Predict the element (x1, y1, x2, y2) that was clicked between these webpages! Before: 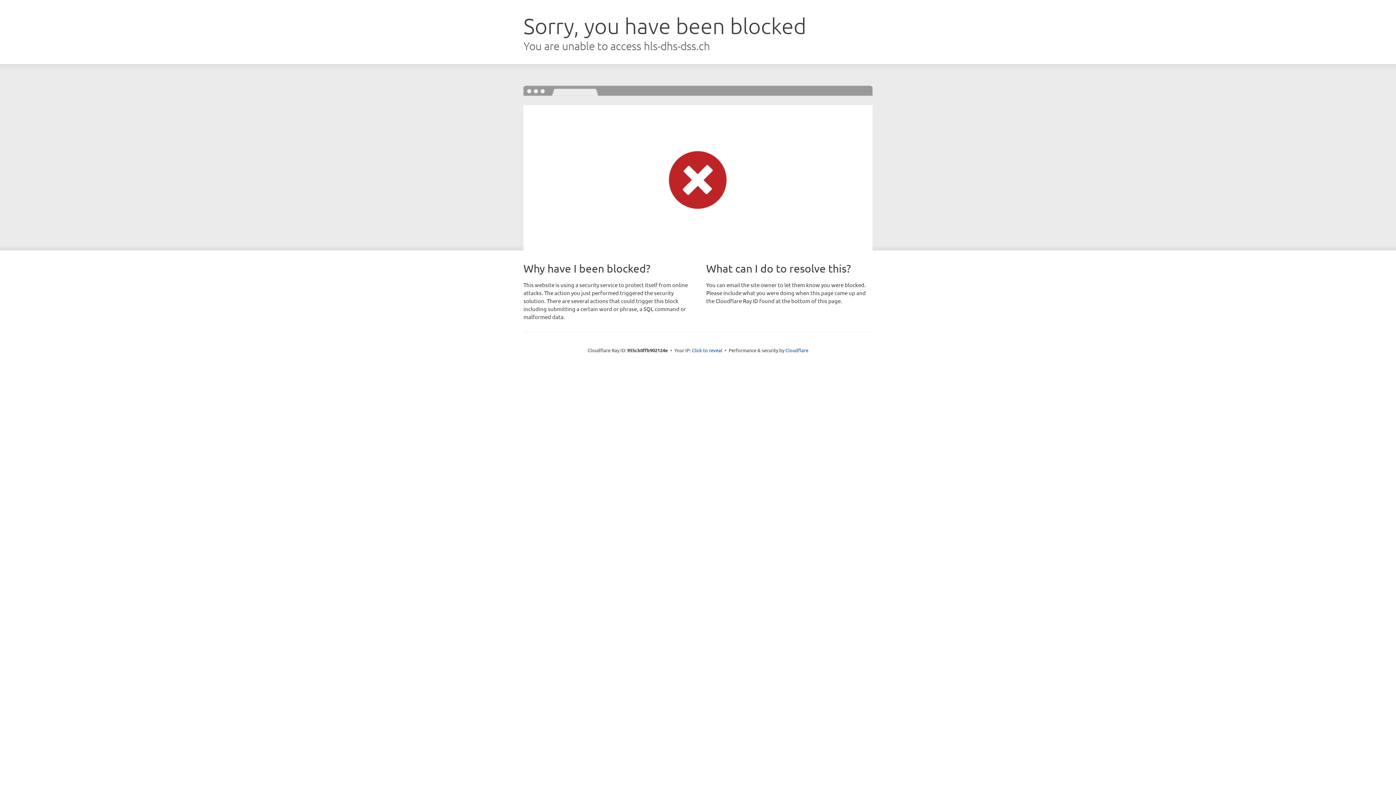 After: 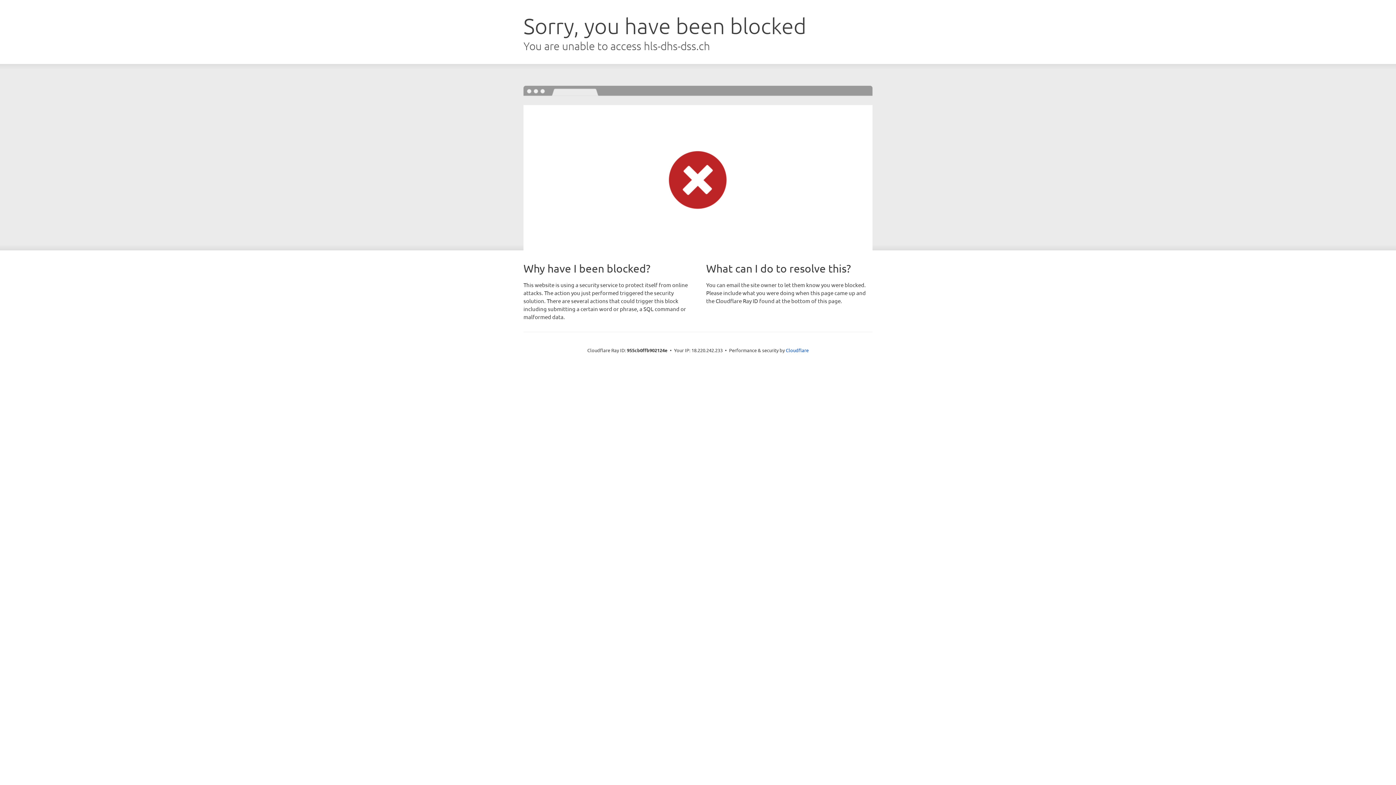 Action: bbox: (692, 346, 722, 353) label: Click to reveal